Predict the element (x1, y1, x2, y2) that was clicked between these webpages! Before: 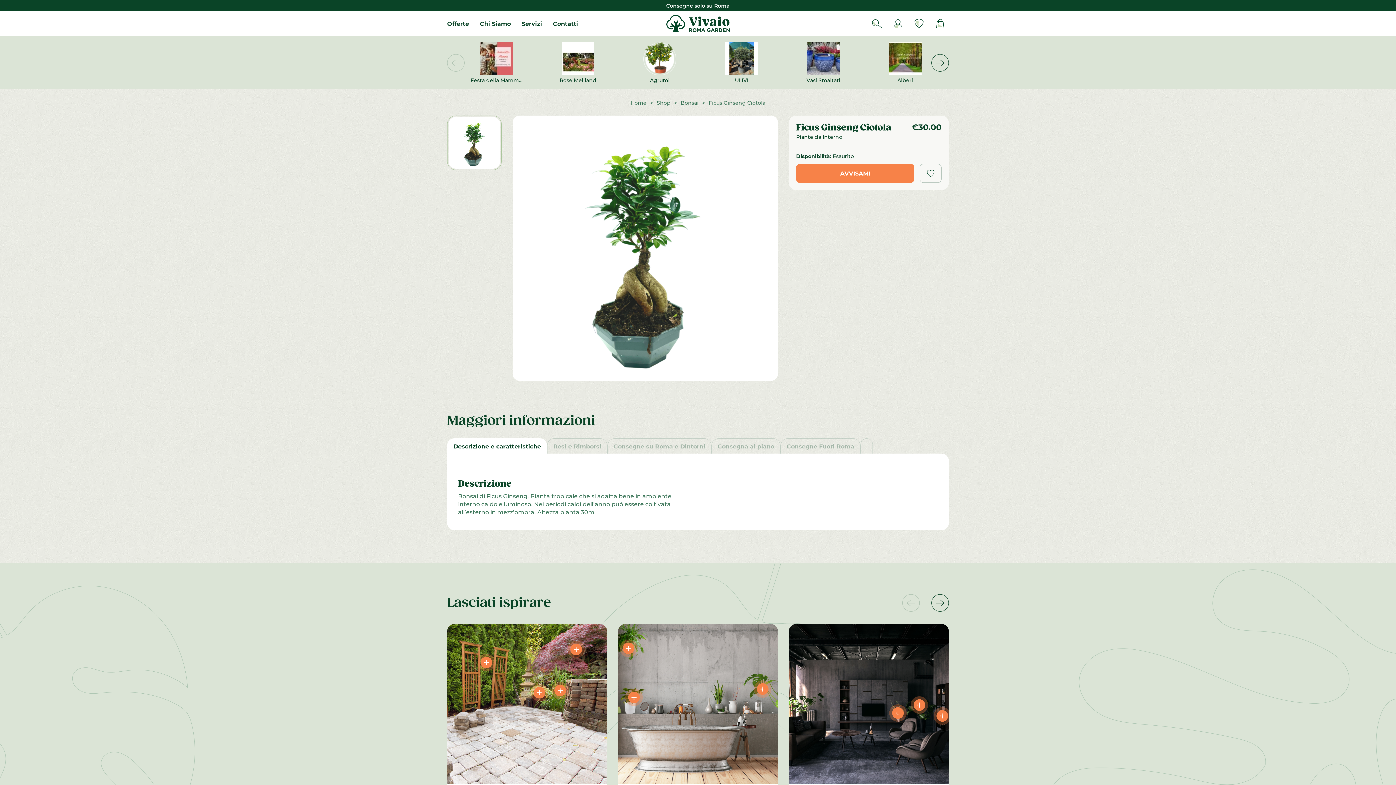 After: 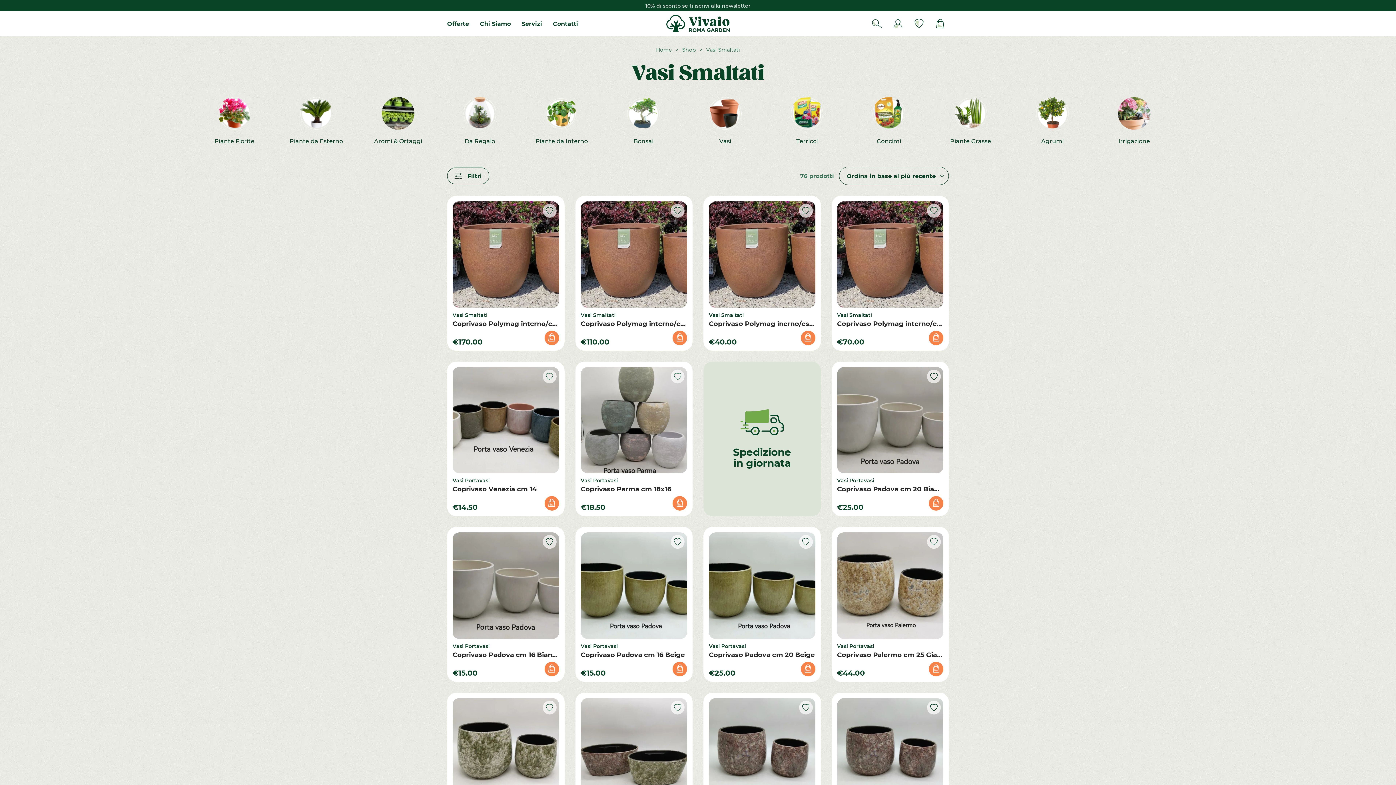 Action: bbox: (796, 42, 850, 83) label: Vasi Smaltati